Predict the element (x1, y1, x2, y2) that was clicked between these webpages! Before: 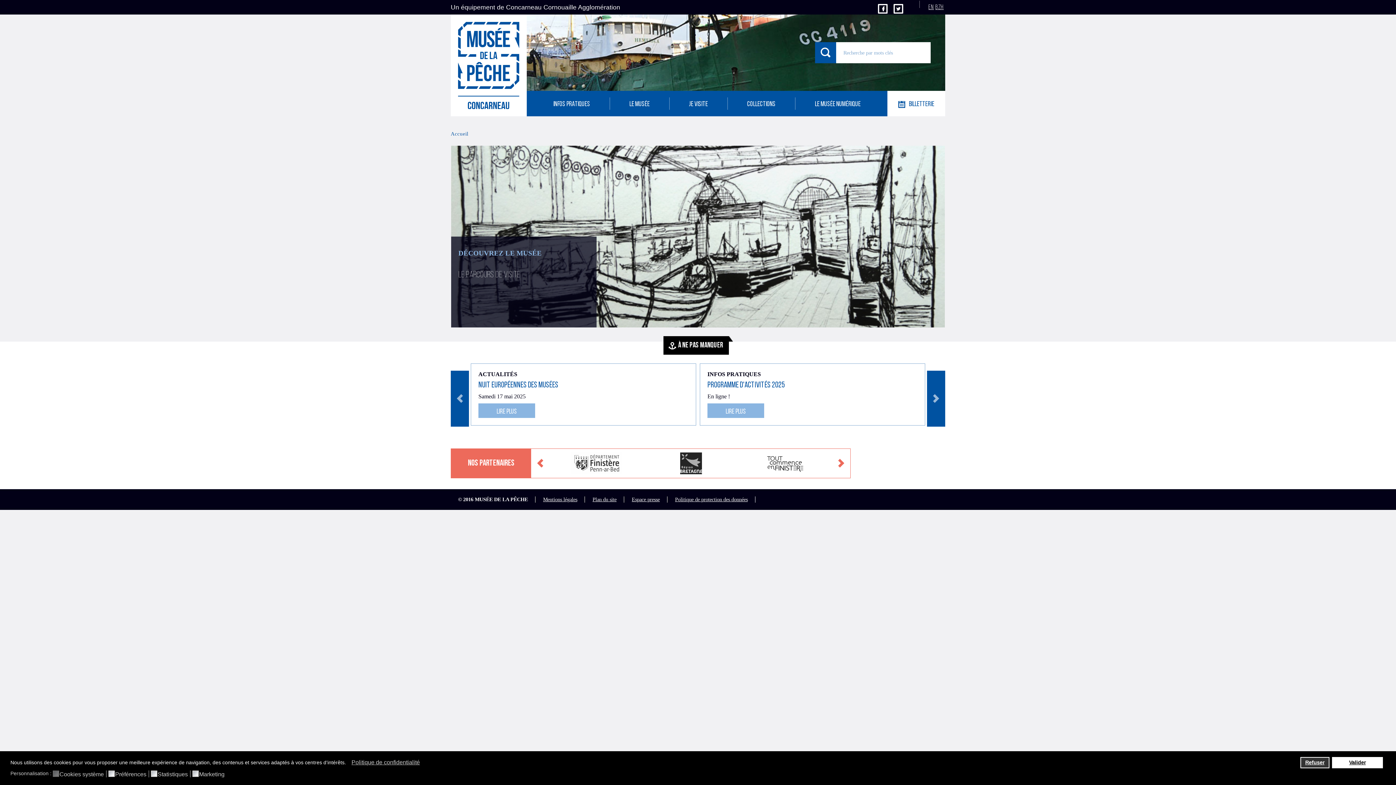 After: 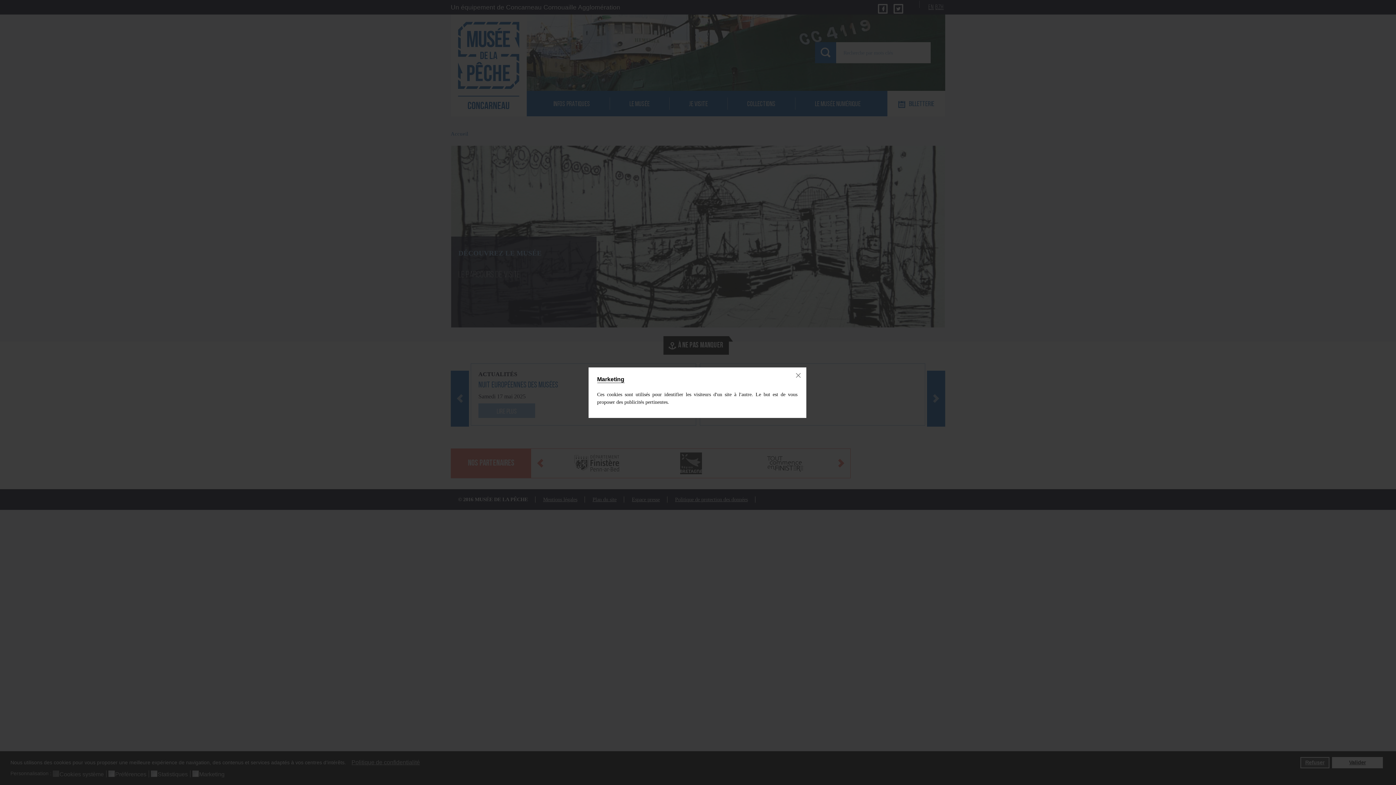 Action: bbox: (199, 770, 226, 777) label: Marketing